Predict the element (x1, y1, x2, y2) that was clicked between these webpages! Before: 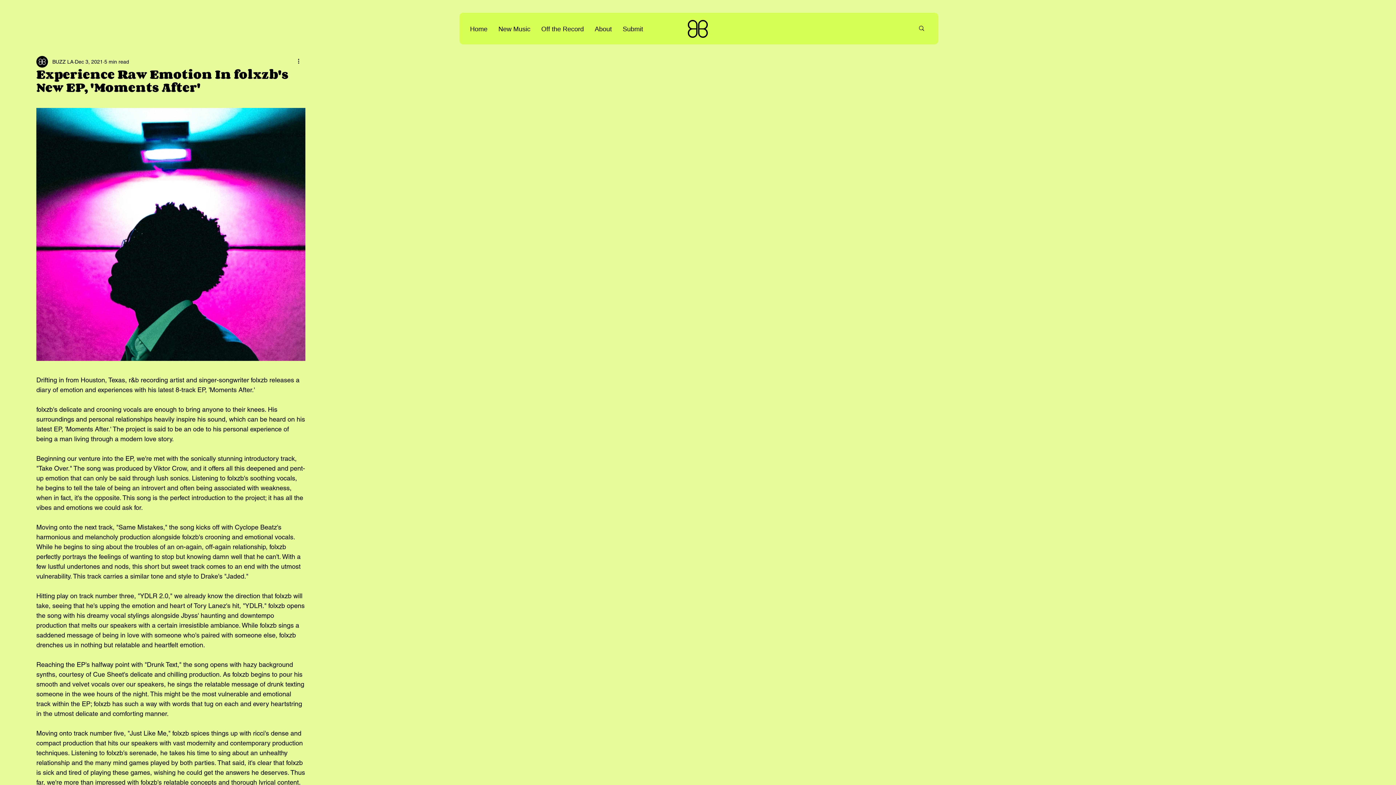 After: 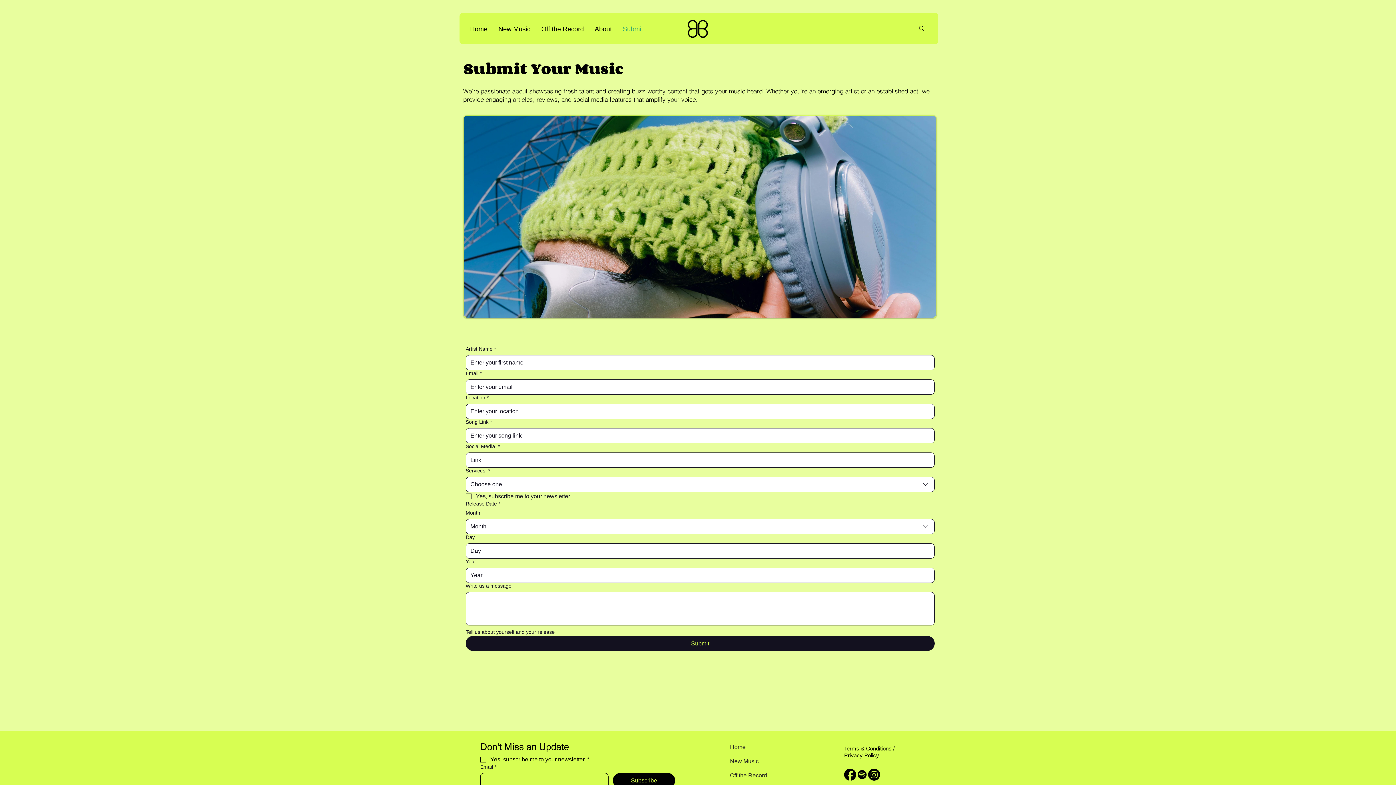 Action: bbox: (617, 26, 648, 32) label: Submit